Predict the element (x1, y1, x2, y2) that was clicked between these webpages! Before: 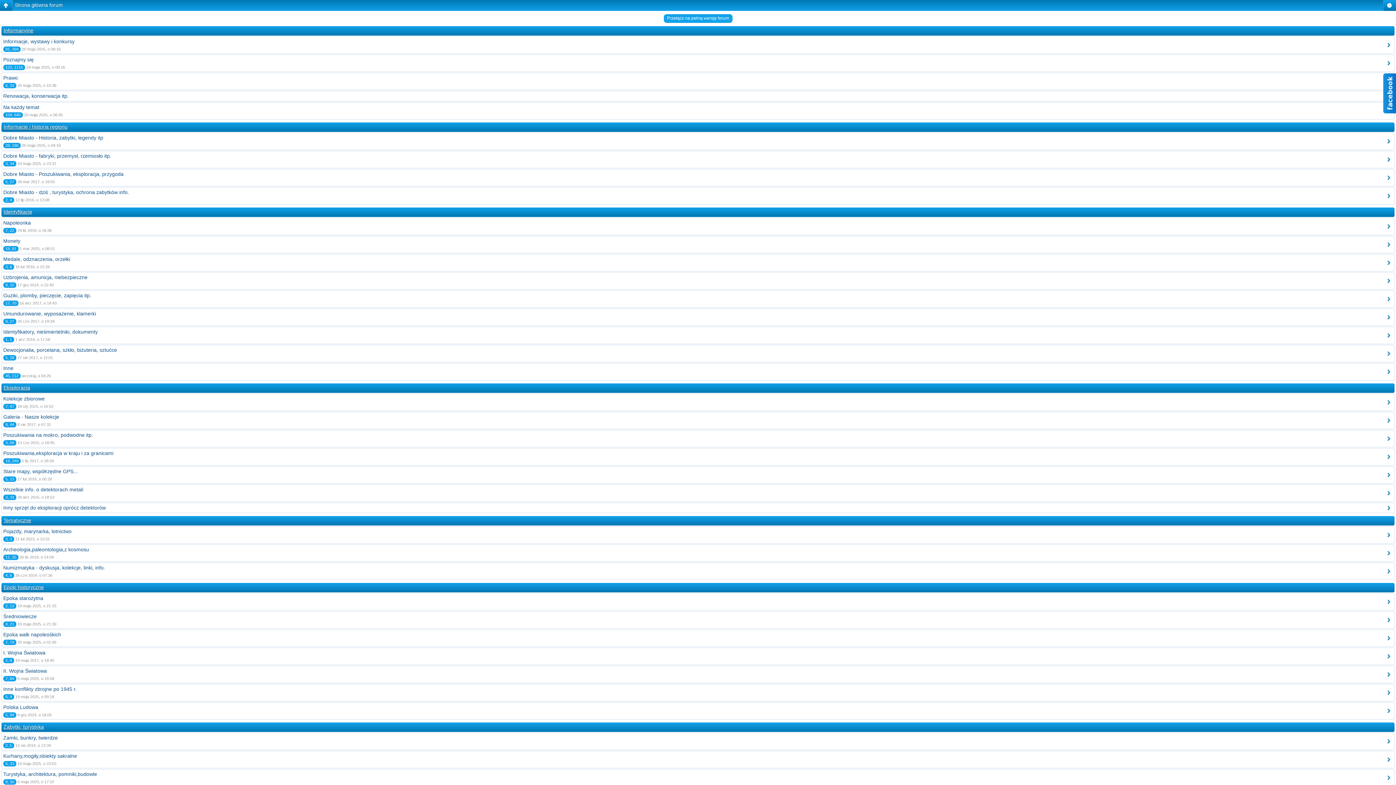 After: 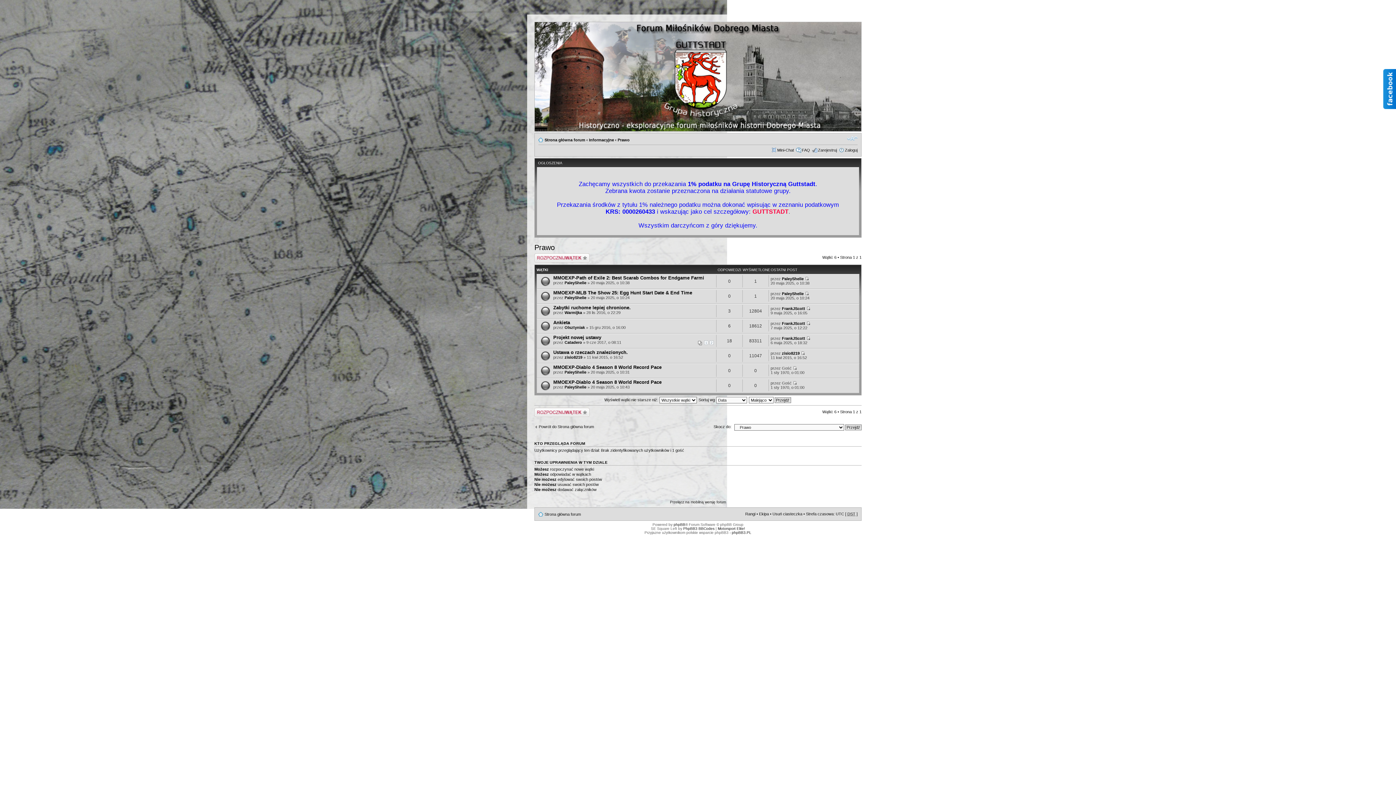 Action: bbox: (3, 74, 17, 80) label: Prawo